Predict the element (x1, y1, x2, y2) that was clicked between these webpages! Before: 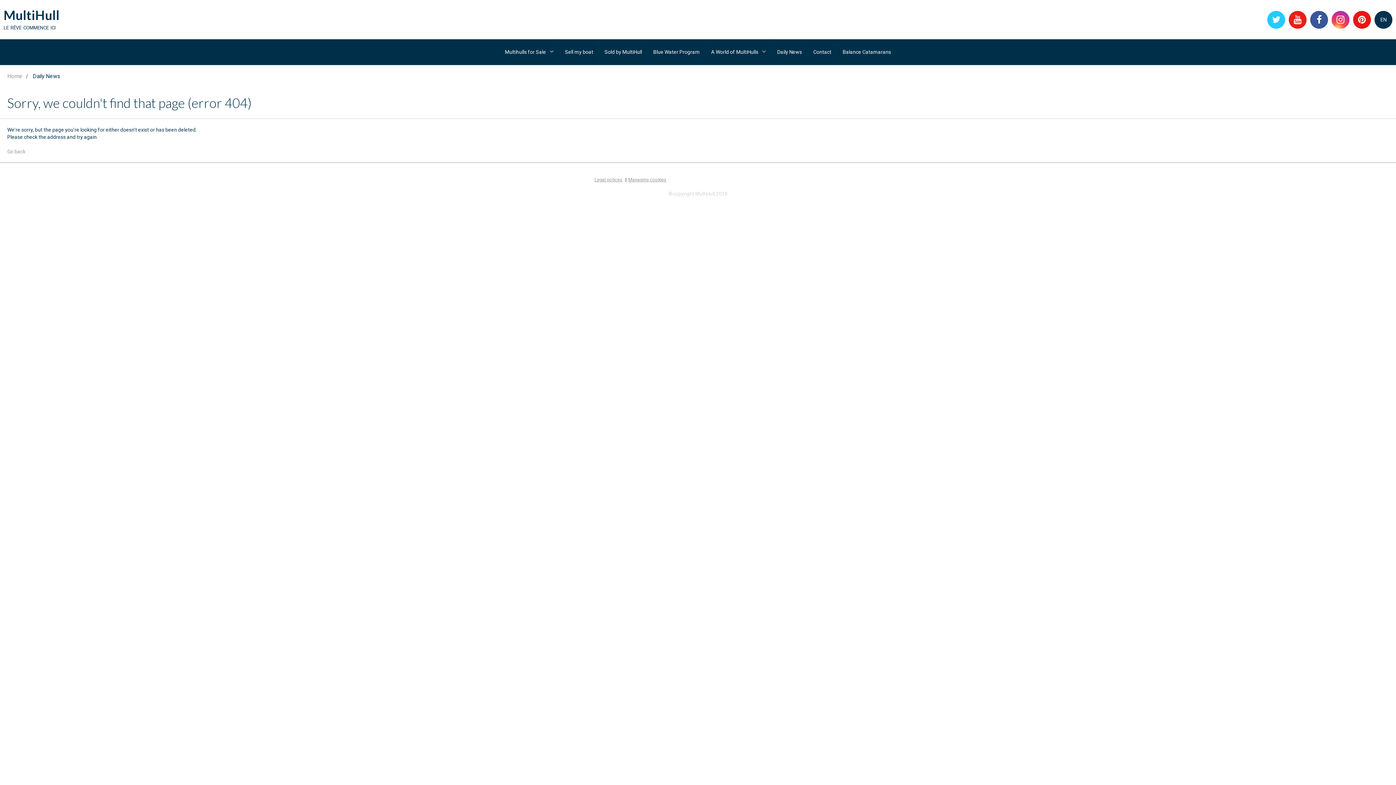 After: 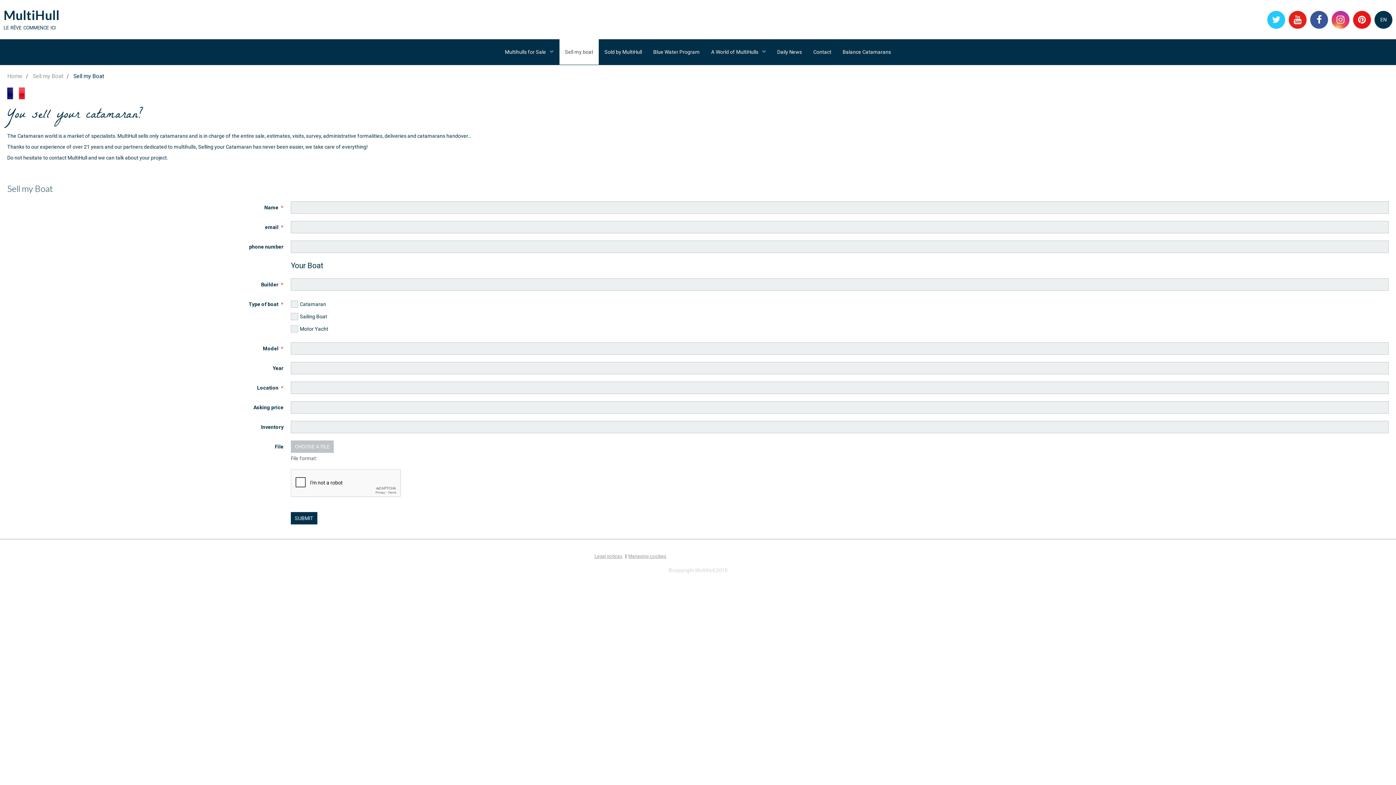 Action: bbox: (559, 39, 598, 64) label: Sell my boat